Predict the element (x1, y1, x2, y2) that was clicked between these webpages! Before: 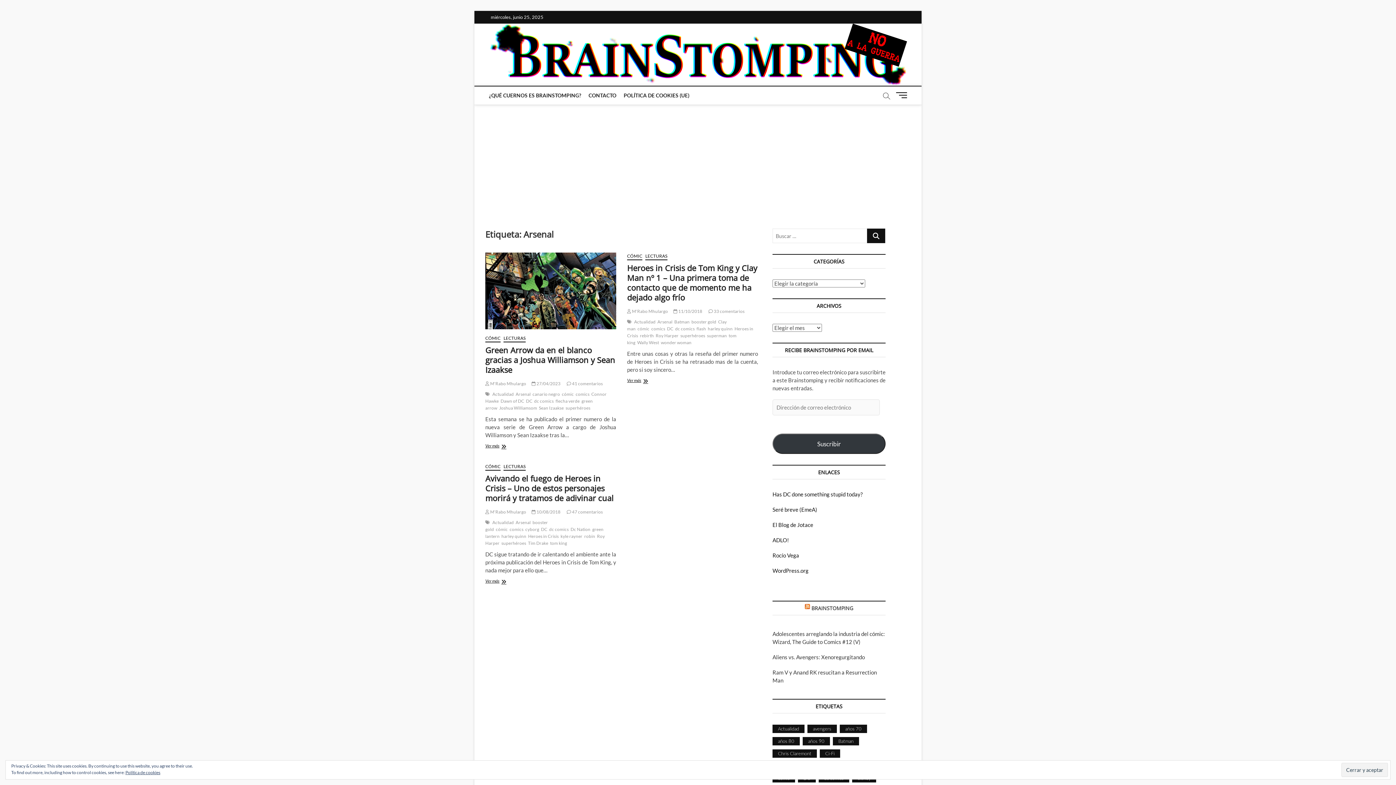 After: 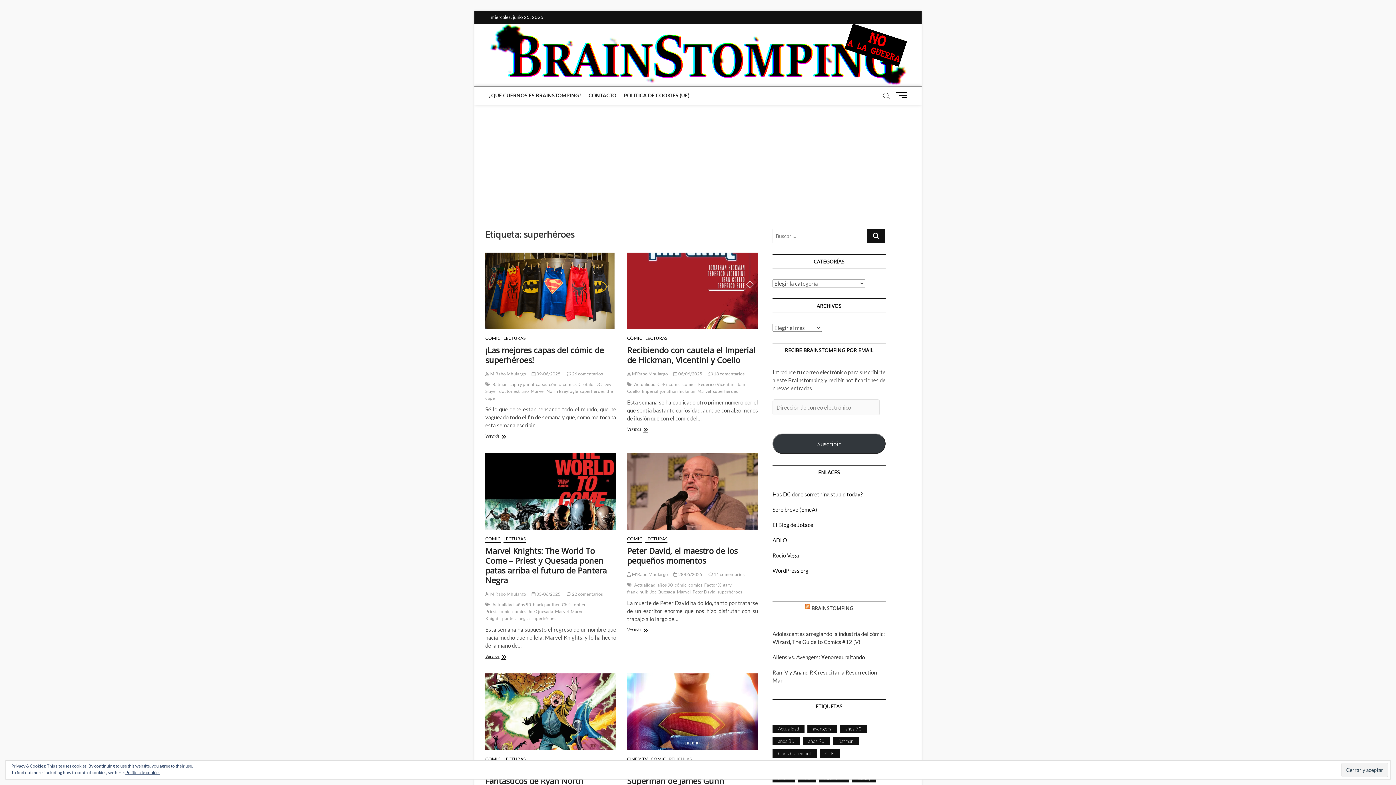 Action: label: superhéroes bbox: (501, 540, 528, 548)